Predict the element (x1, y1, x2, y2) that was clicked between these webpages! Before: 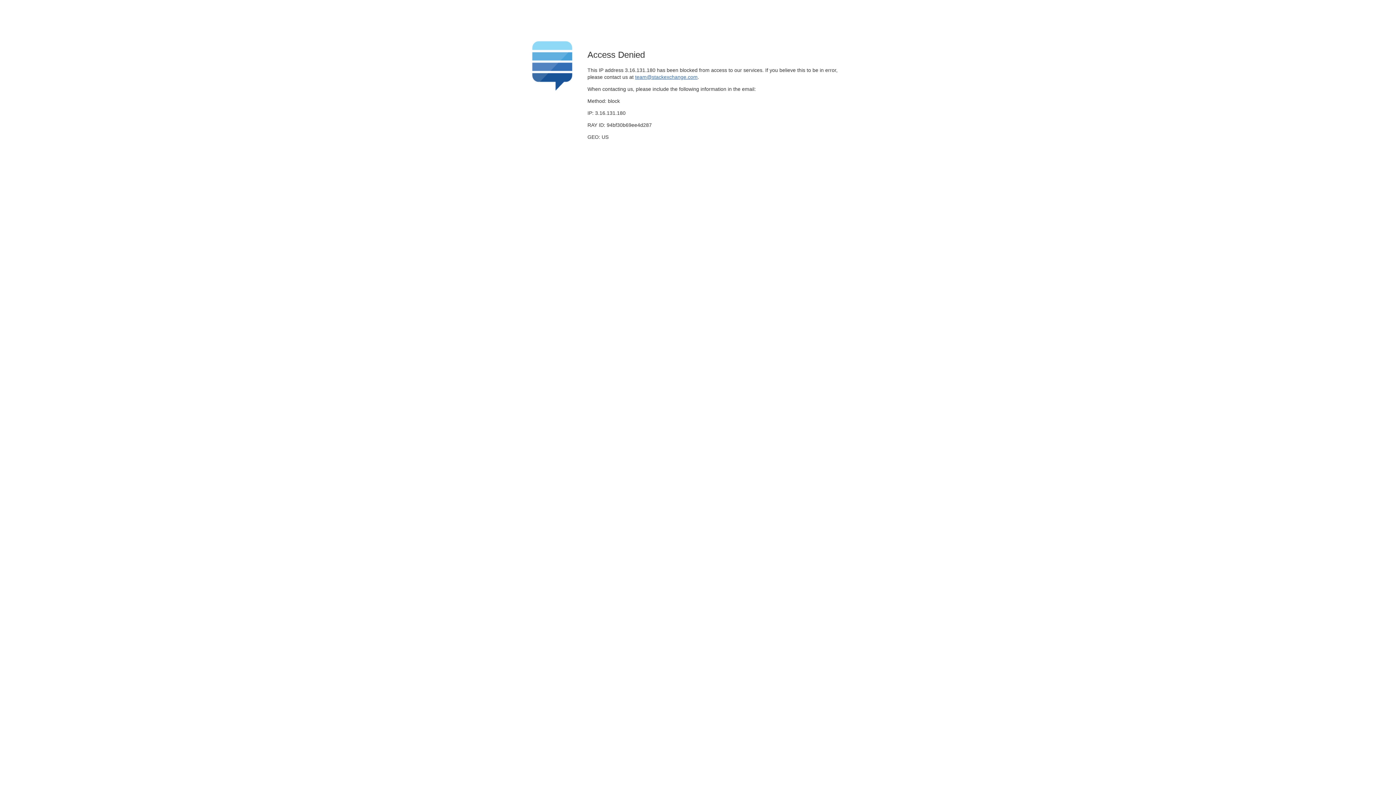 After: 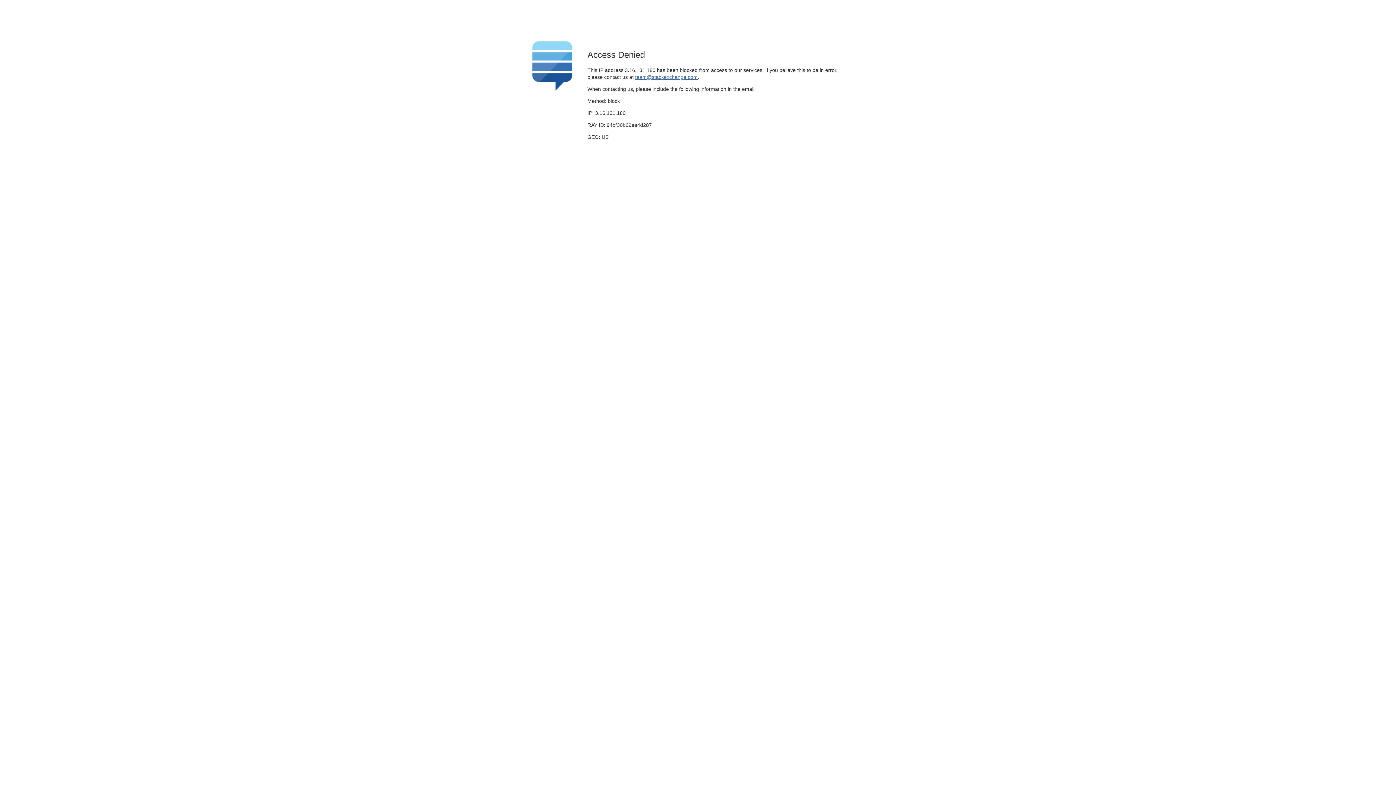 Action: bbox: (635, 74, 697, 79) label: team@stackexchange.com